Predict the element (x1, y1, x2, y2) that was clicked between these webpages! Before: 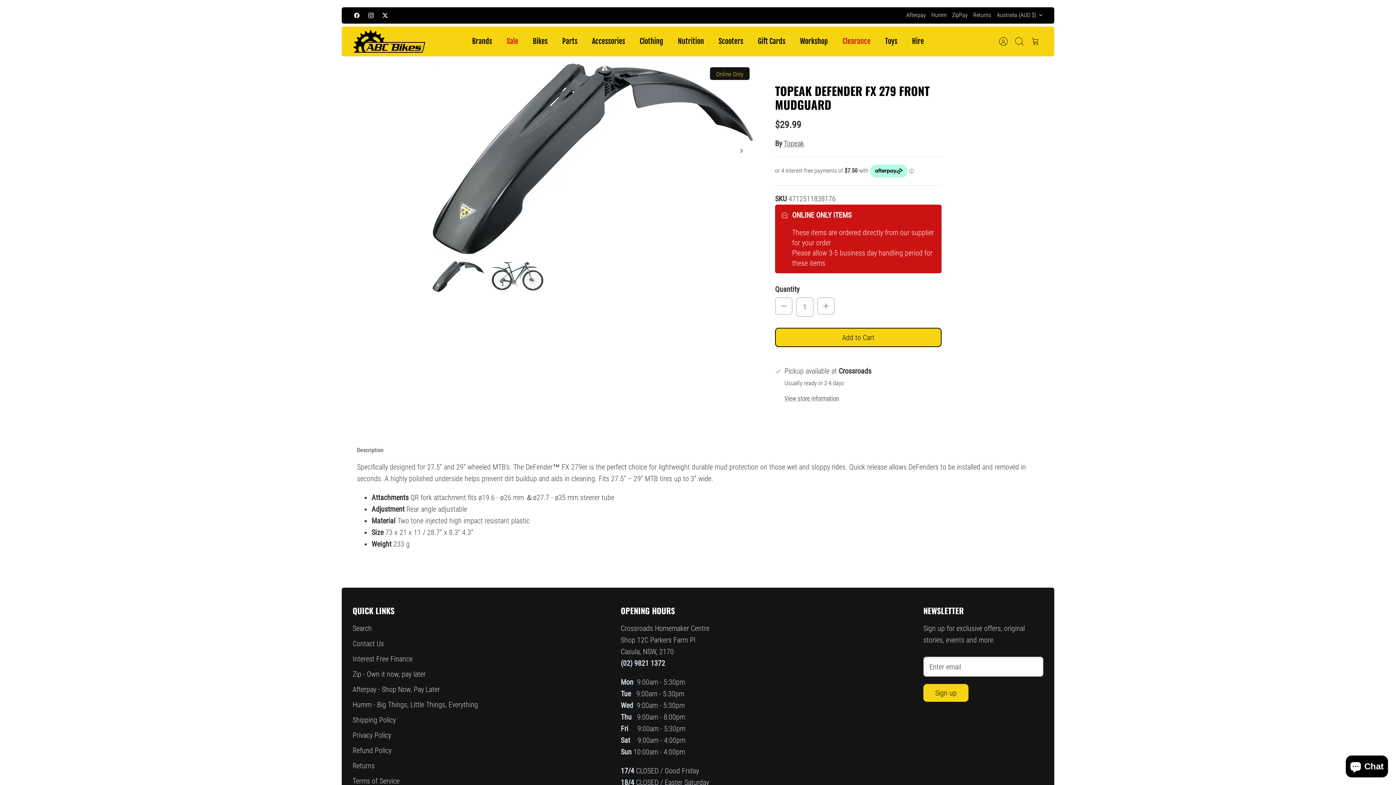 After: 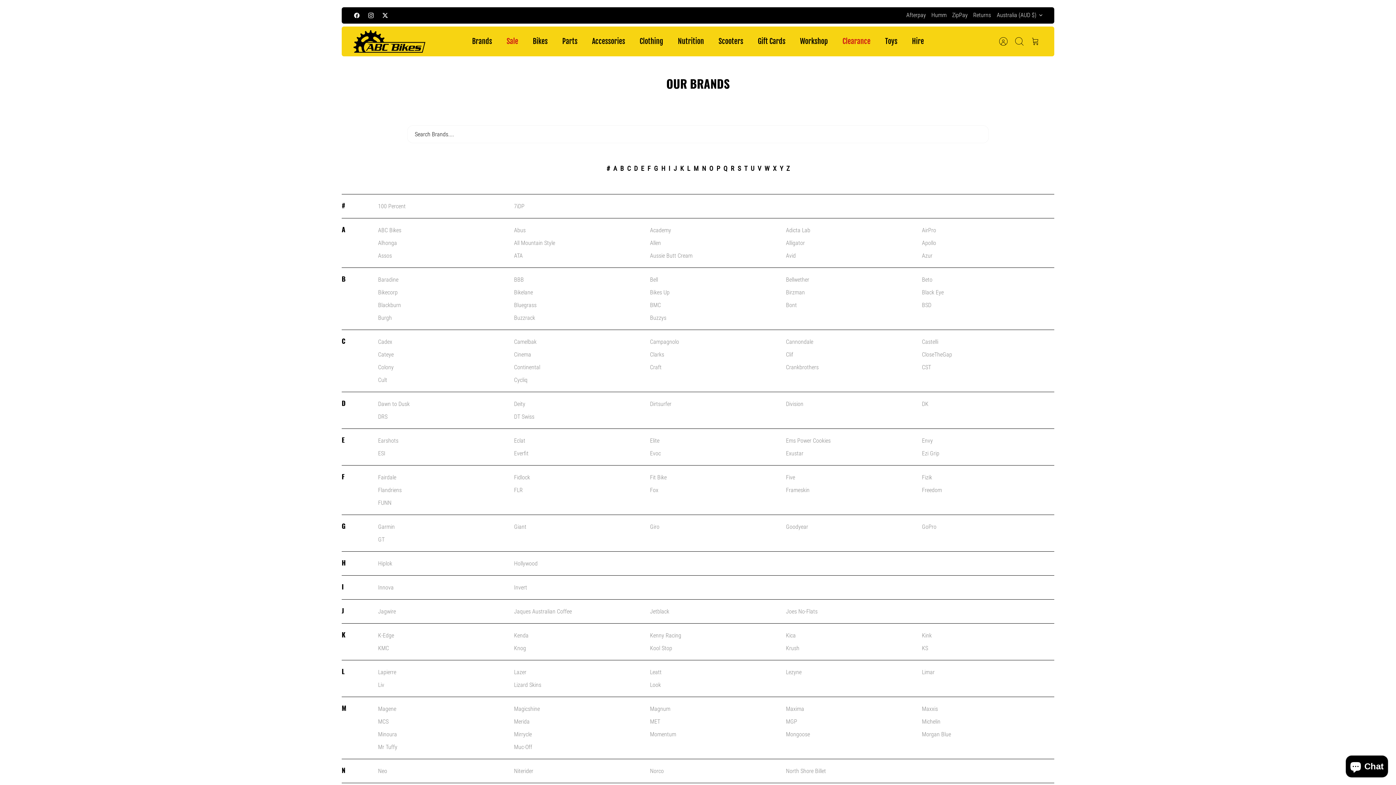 Action: bbox: (465, 33, 498, 49) label: Brands